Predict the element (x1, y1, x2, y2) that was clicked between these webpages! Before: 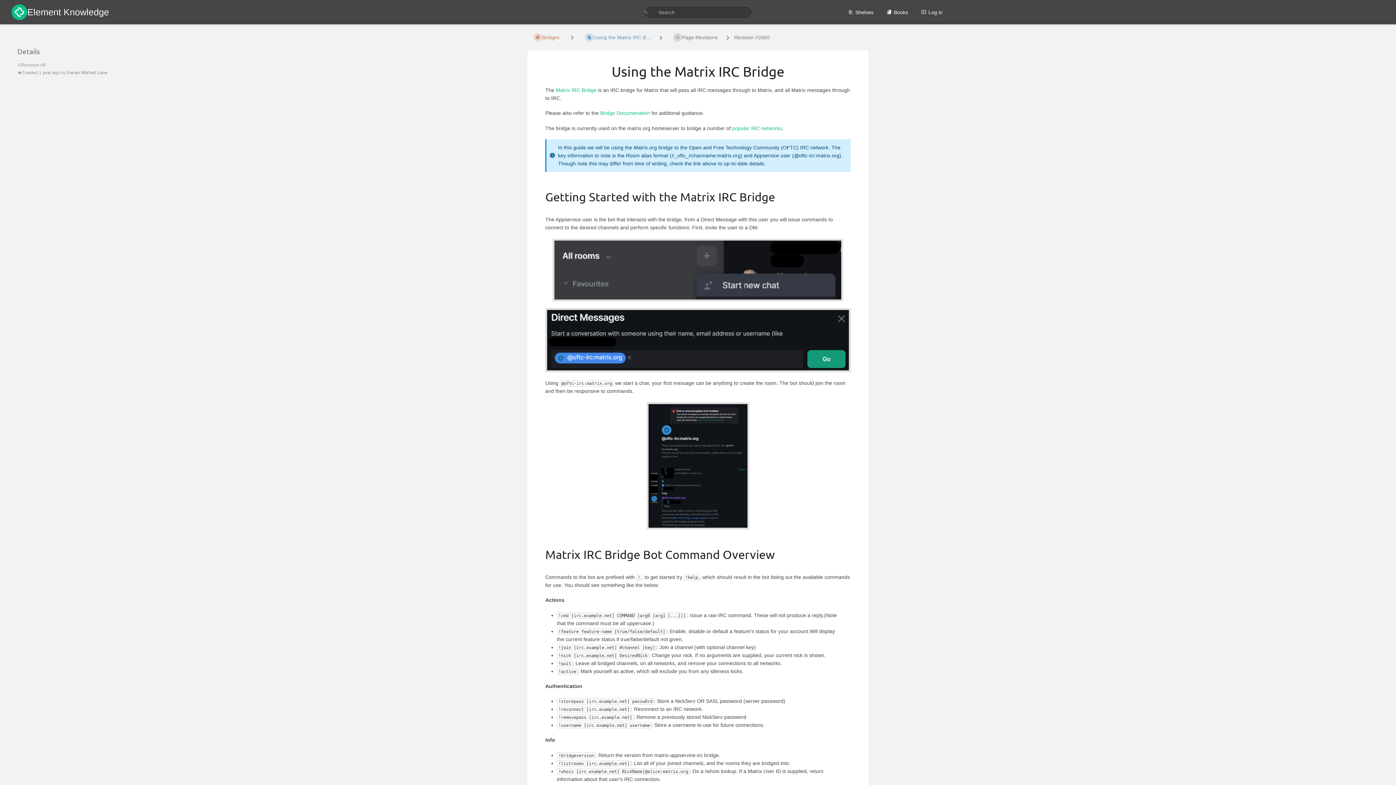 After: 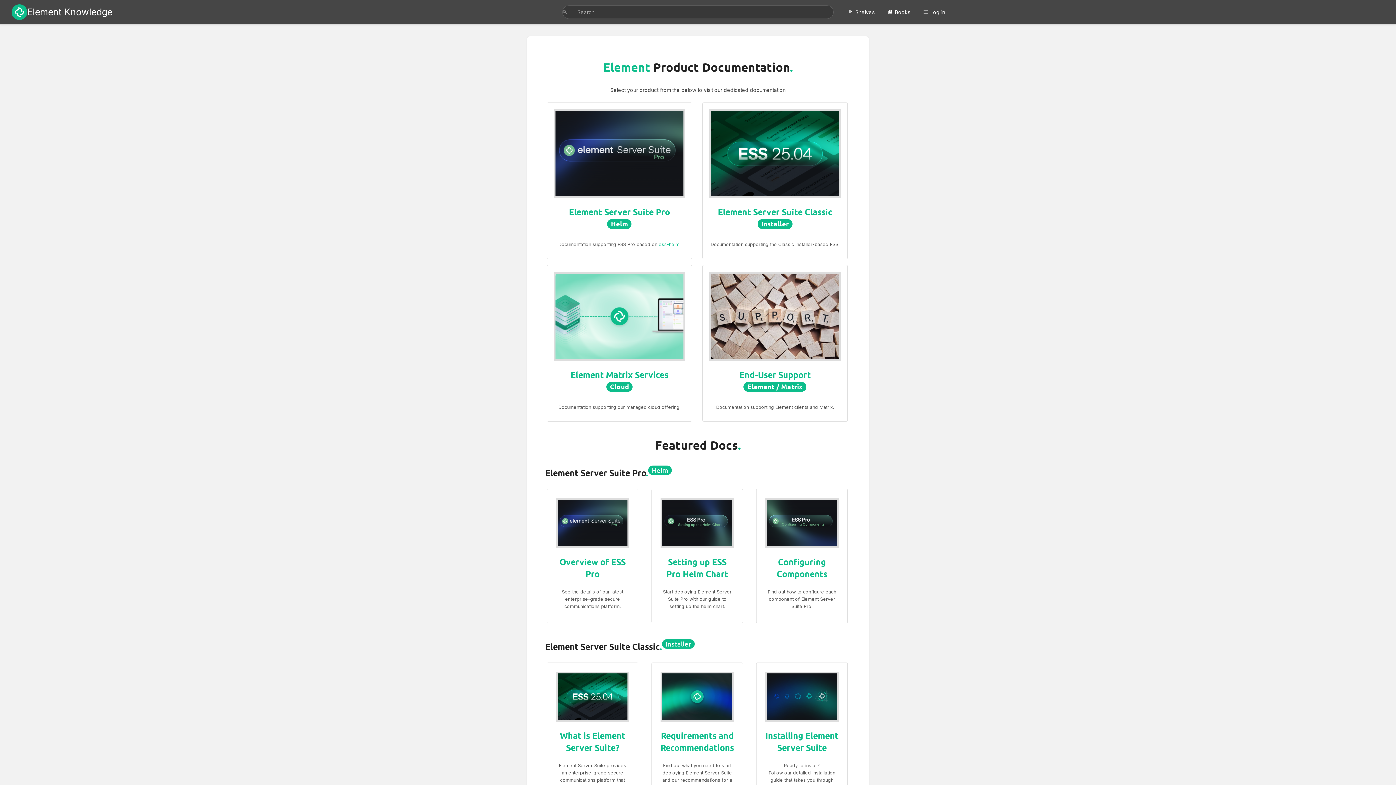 Action: label: Element Knowledge bbox: (7, 2, 113, 22)